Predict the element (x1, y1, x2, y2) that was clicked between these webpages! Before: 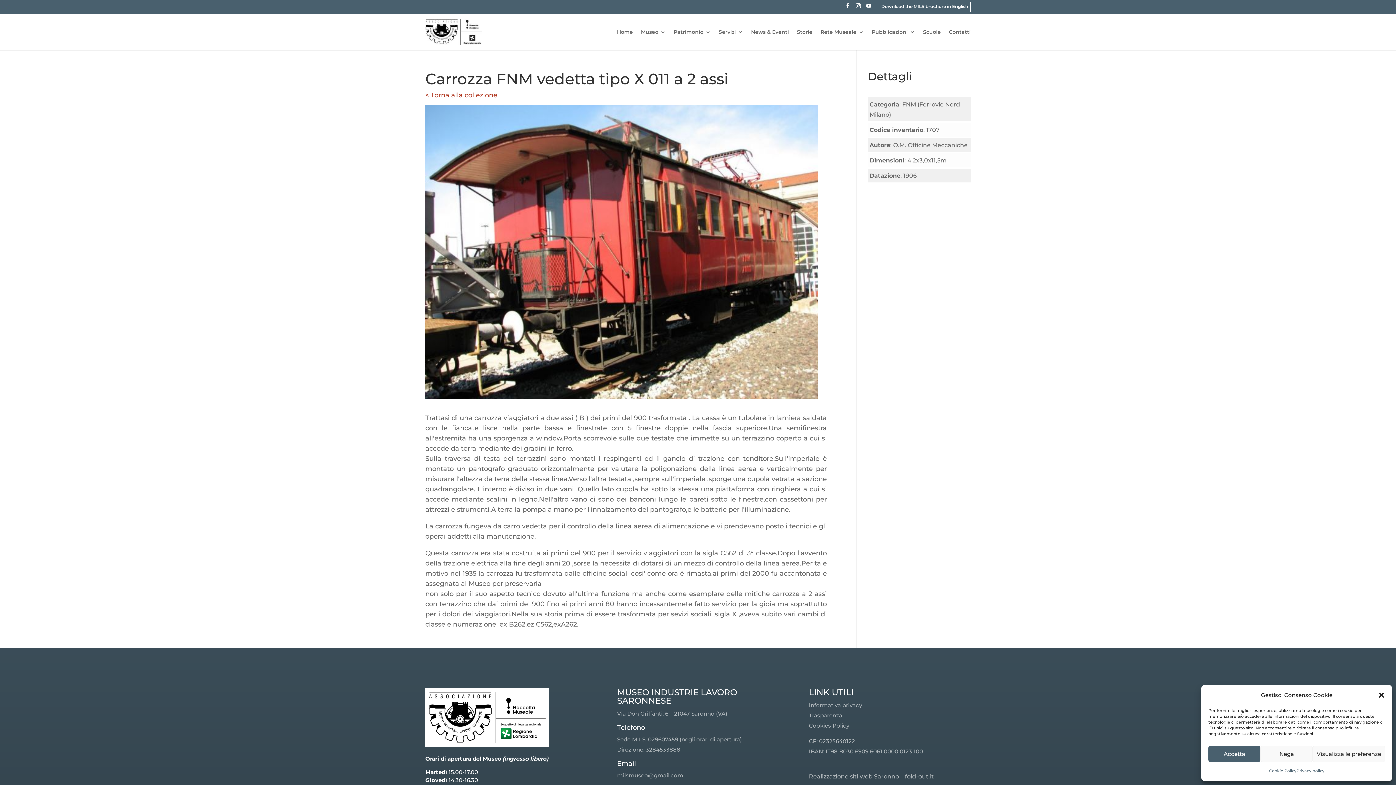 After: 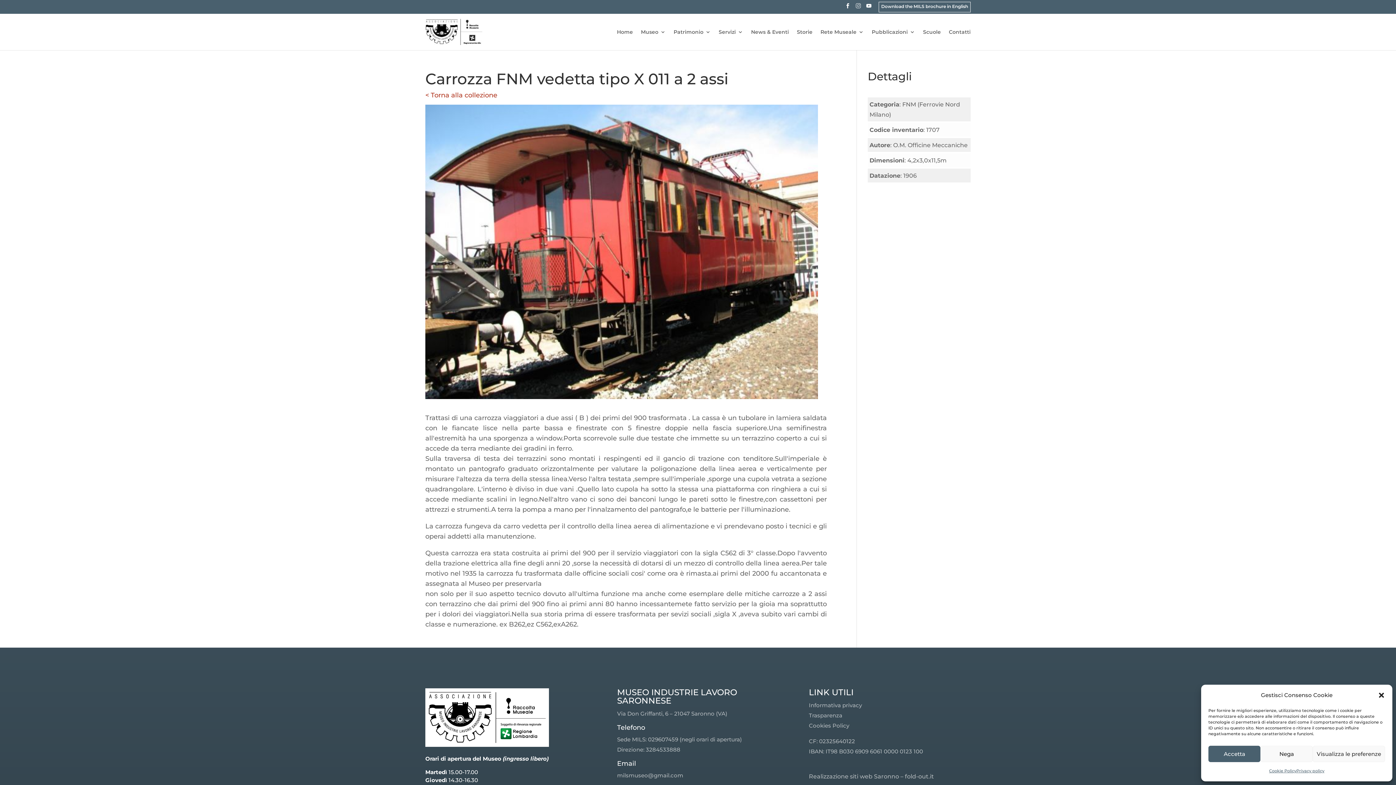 Action: bbox: (856, 3, 861, 12)